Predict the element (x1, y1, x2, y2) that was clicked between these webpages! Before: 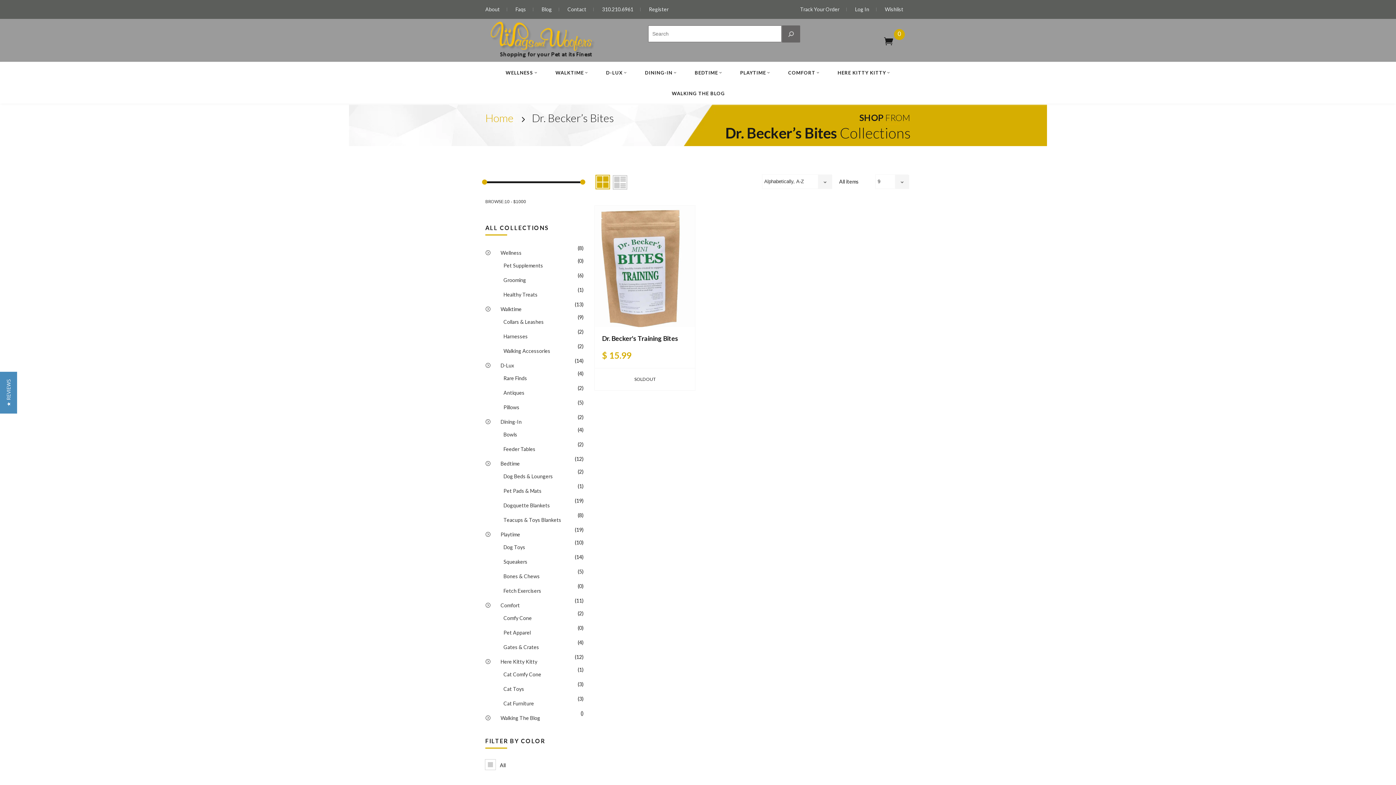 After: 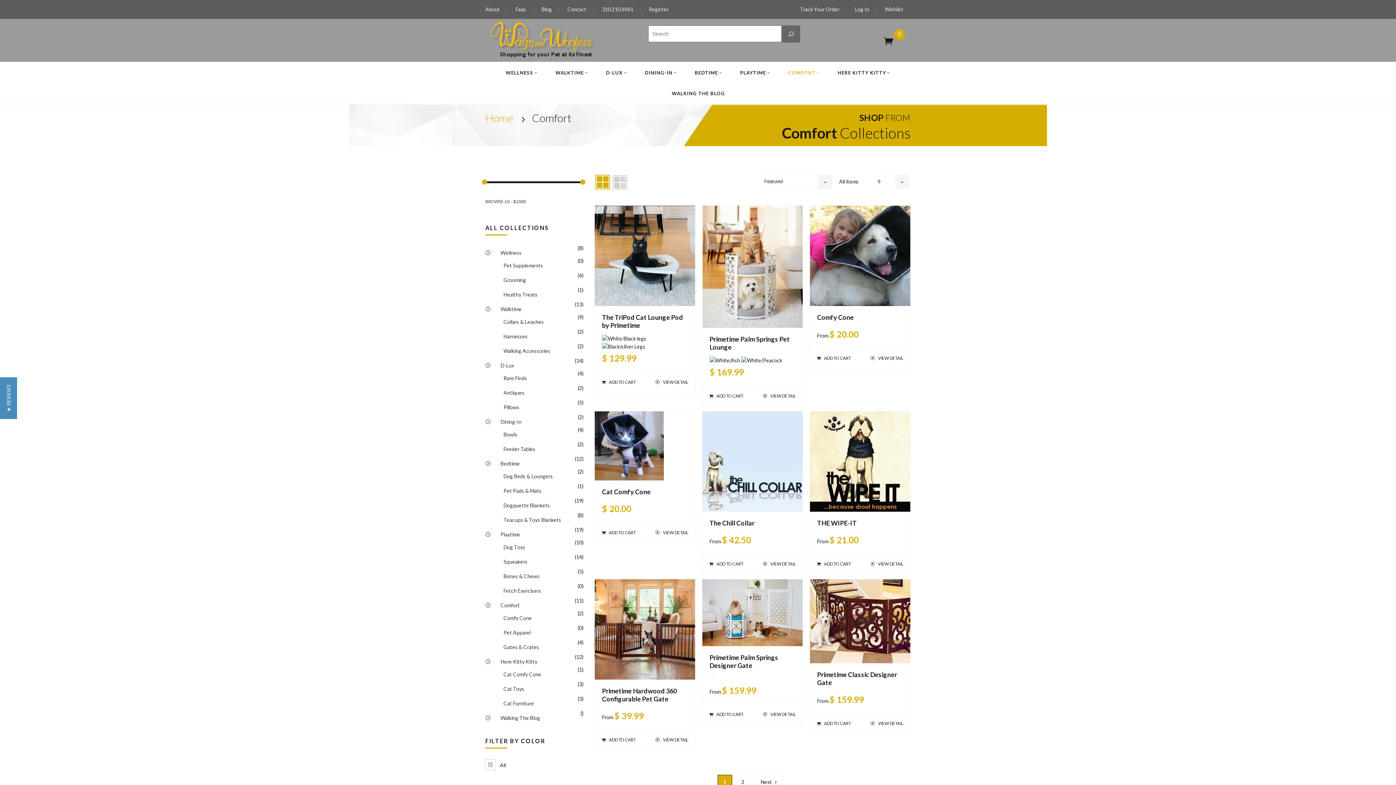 Action: label: Comfort bbox: (491, 602, 520, 608)